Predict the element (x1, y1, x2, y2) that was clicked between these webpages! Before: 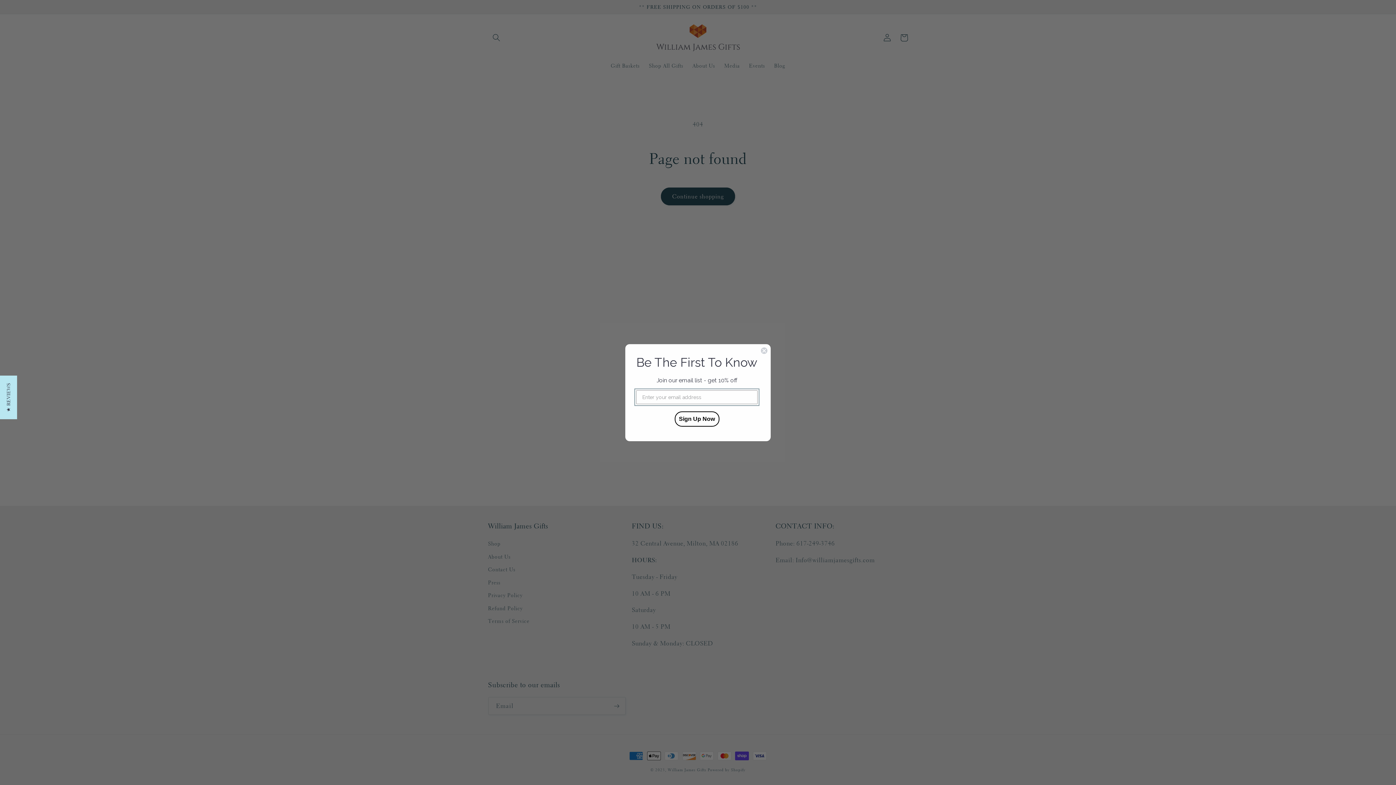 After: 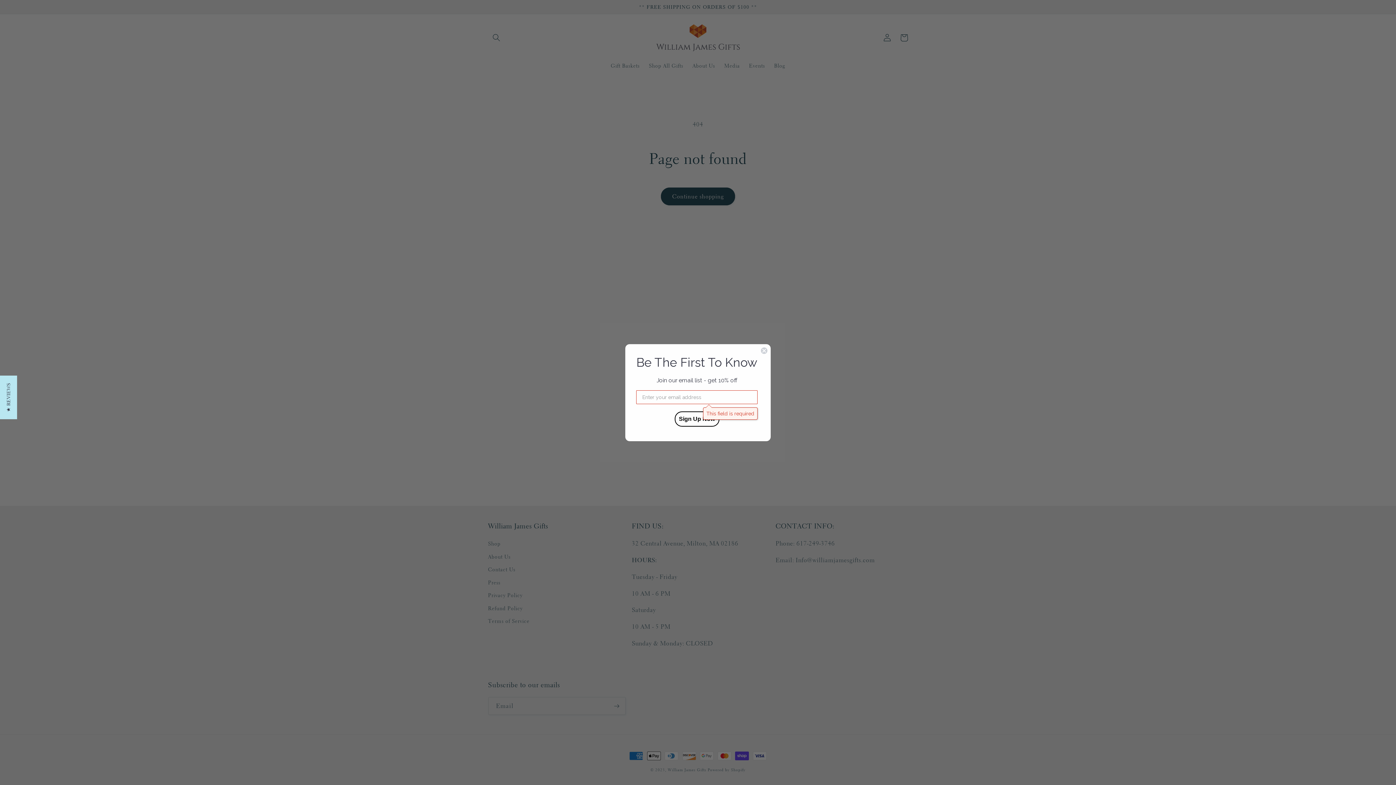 Action: bbox: (674, 411, 719, 426) label: Sign Up Now